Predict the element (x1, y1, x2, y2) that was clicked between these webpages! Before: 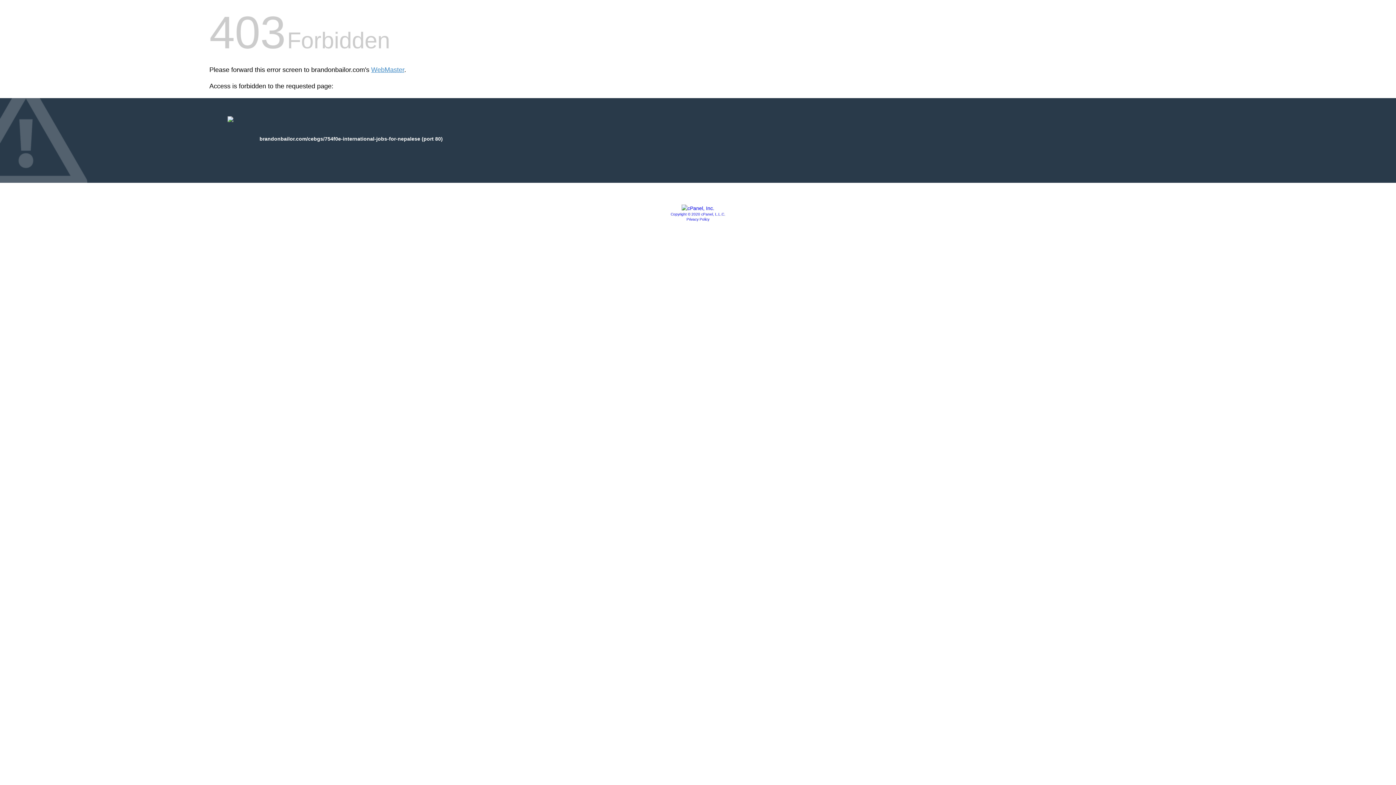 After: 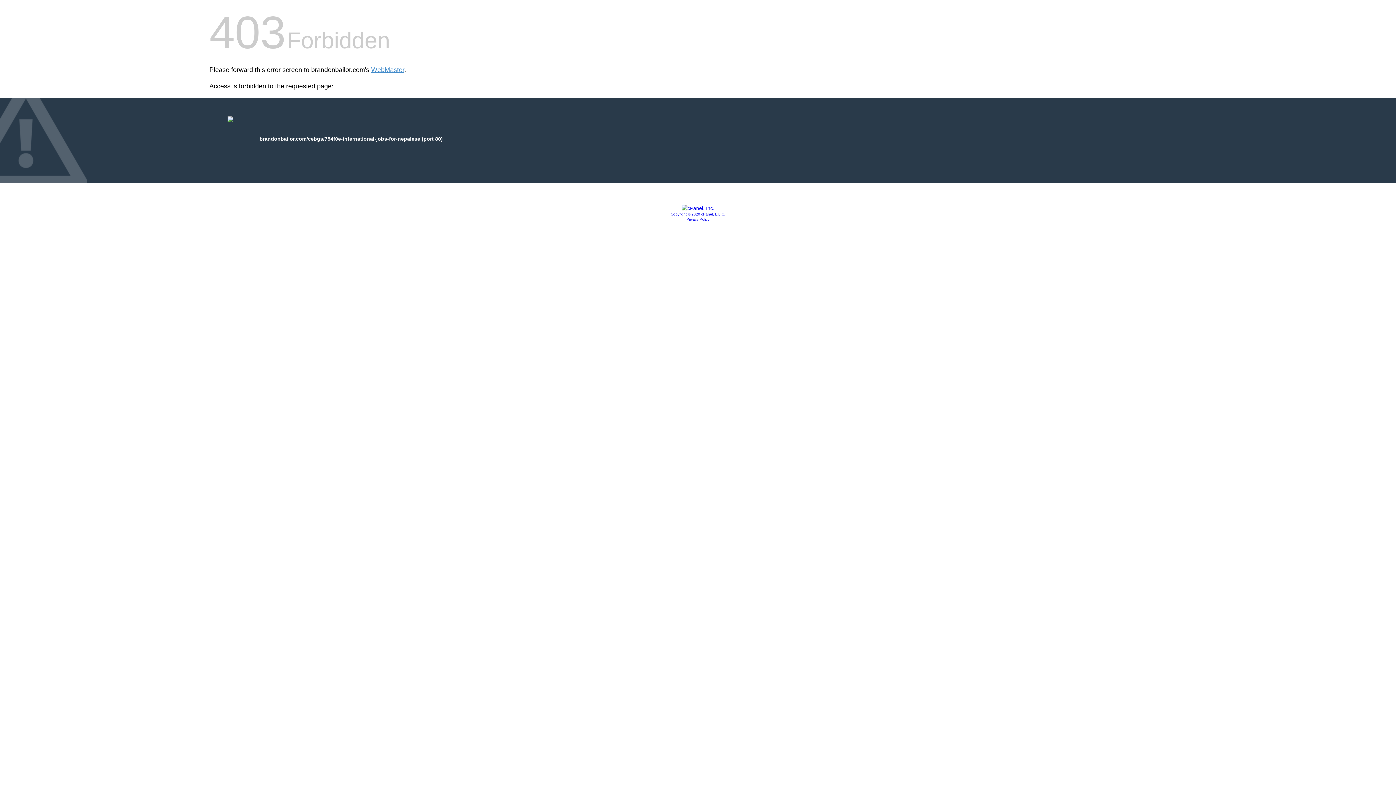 Action: bbox: (681, 205, 714, 211)